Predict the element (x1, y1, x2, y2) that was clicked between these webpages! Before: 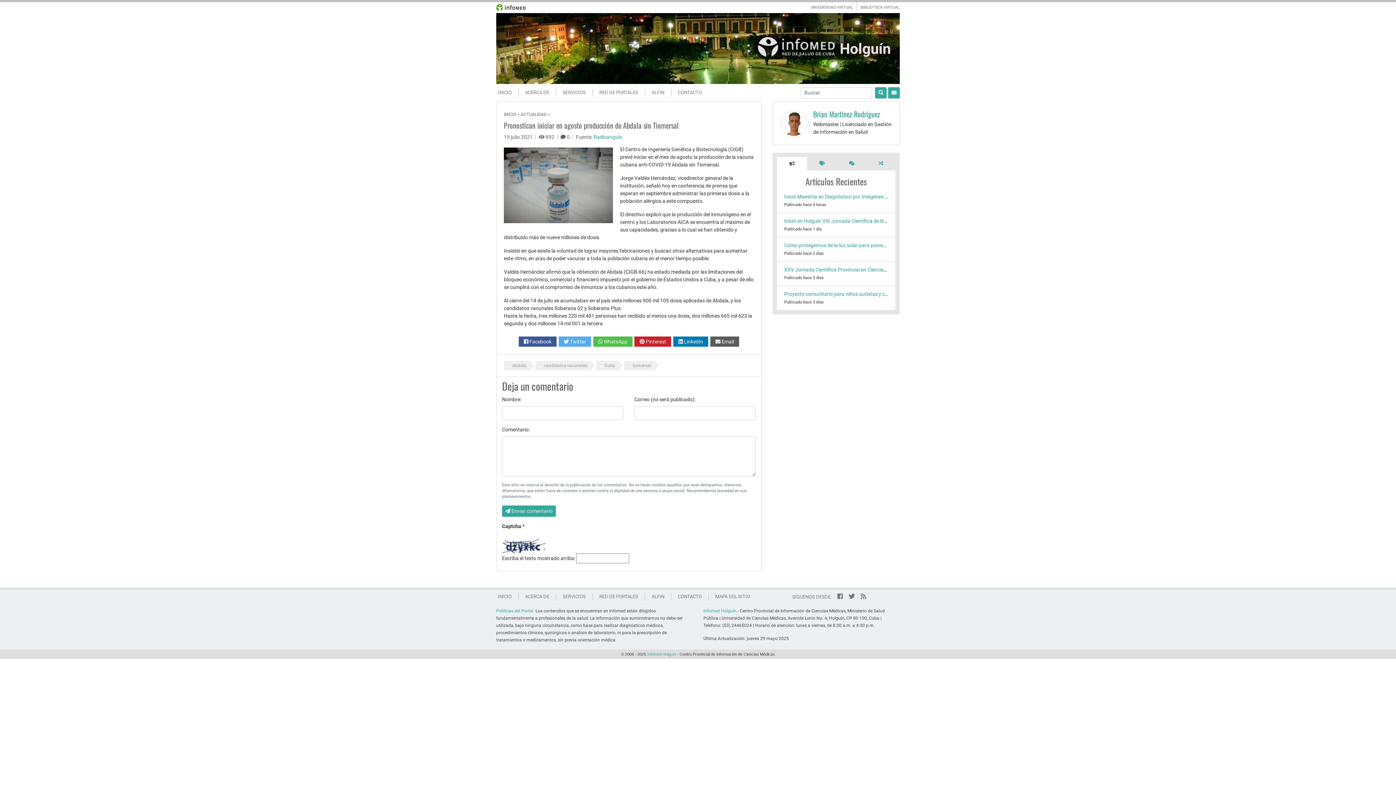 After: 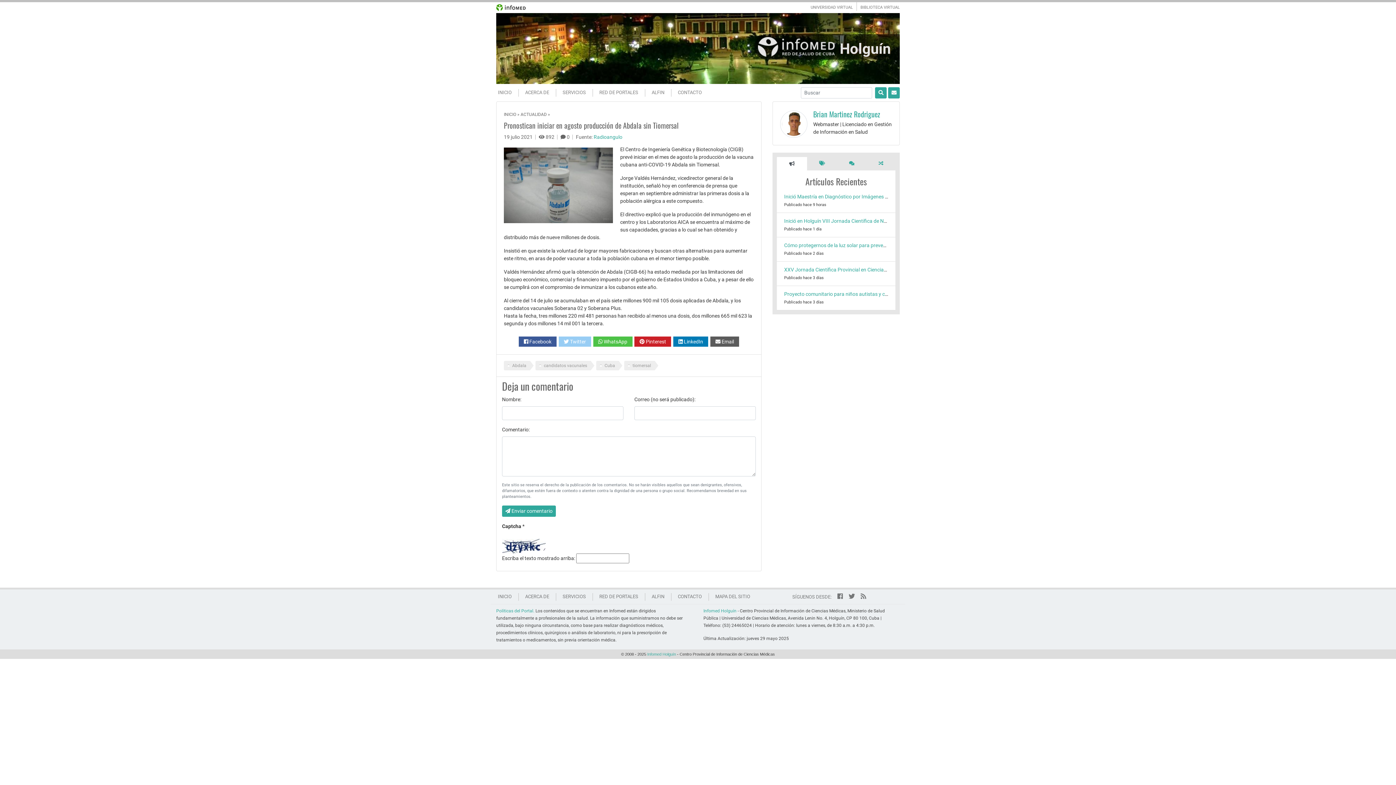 Action: label:  Twitter bbox: (558, 336, 591, 346)